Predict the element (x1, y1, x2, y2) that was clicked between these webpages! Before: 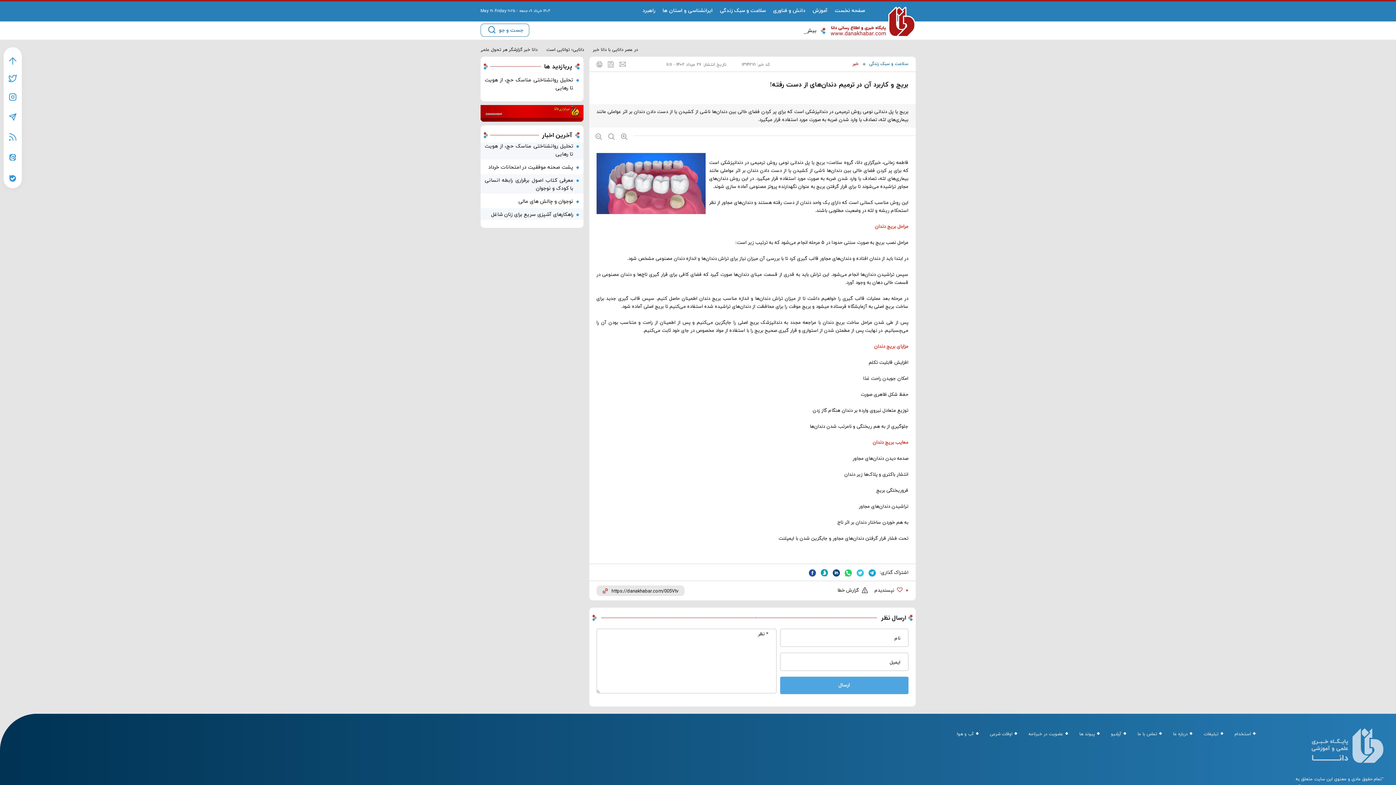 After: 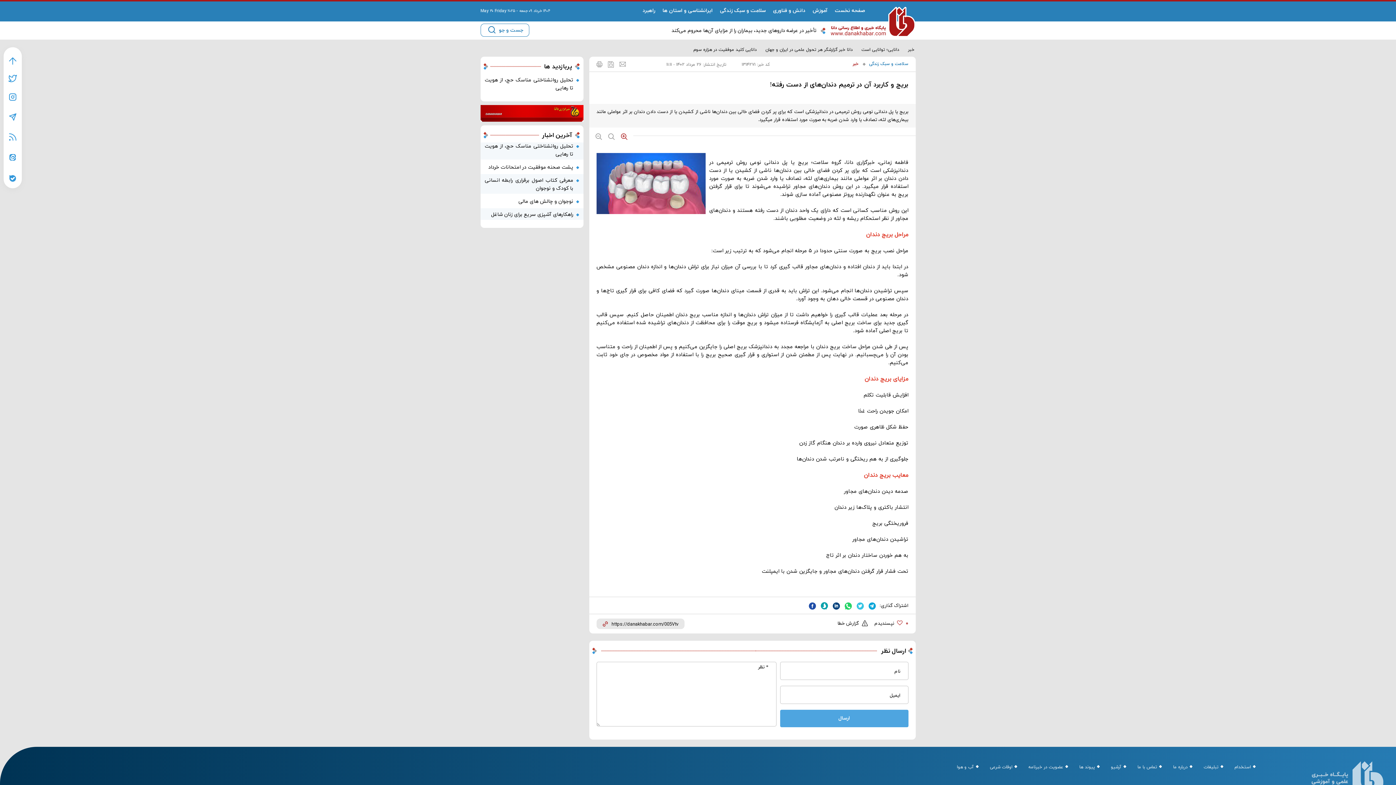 Action: bbox: (620, 132, 627, 141)